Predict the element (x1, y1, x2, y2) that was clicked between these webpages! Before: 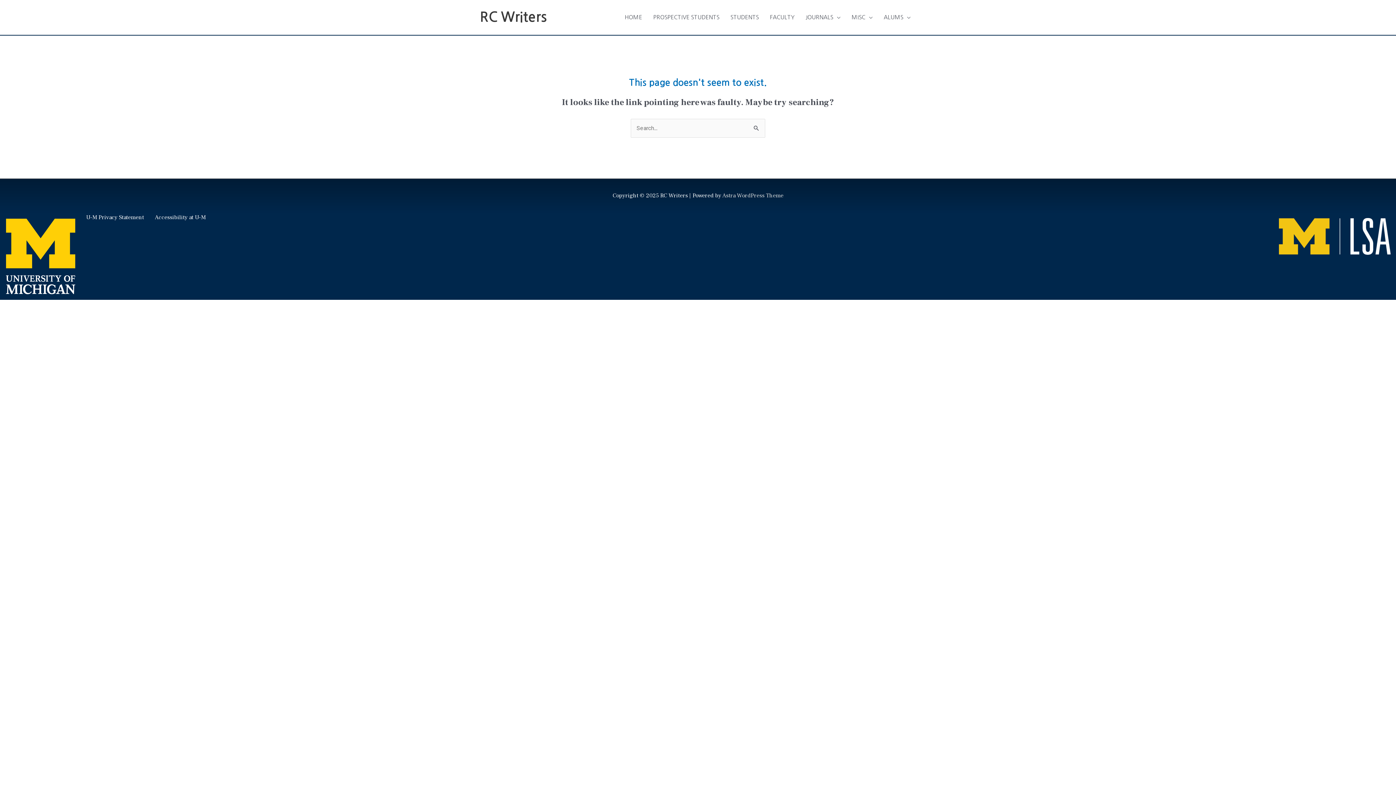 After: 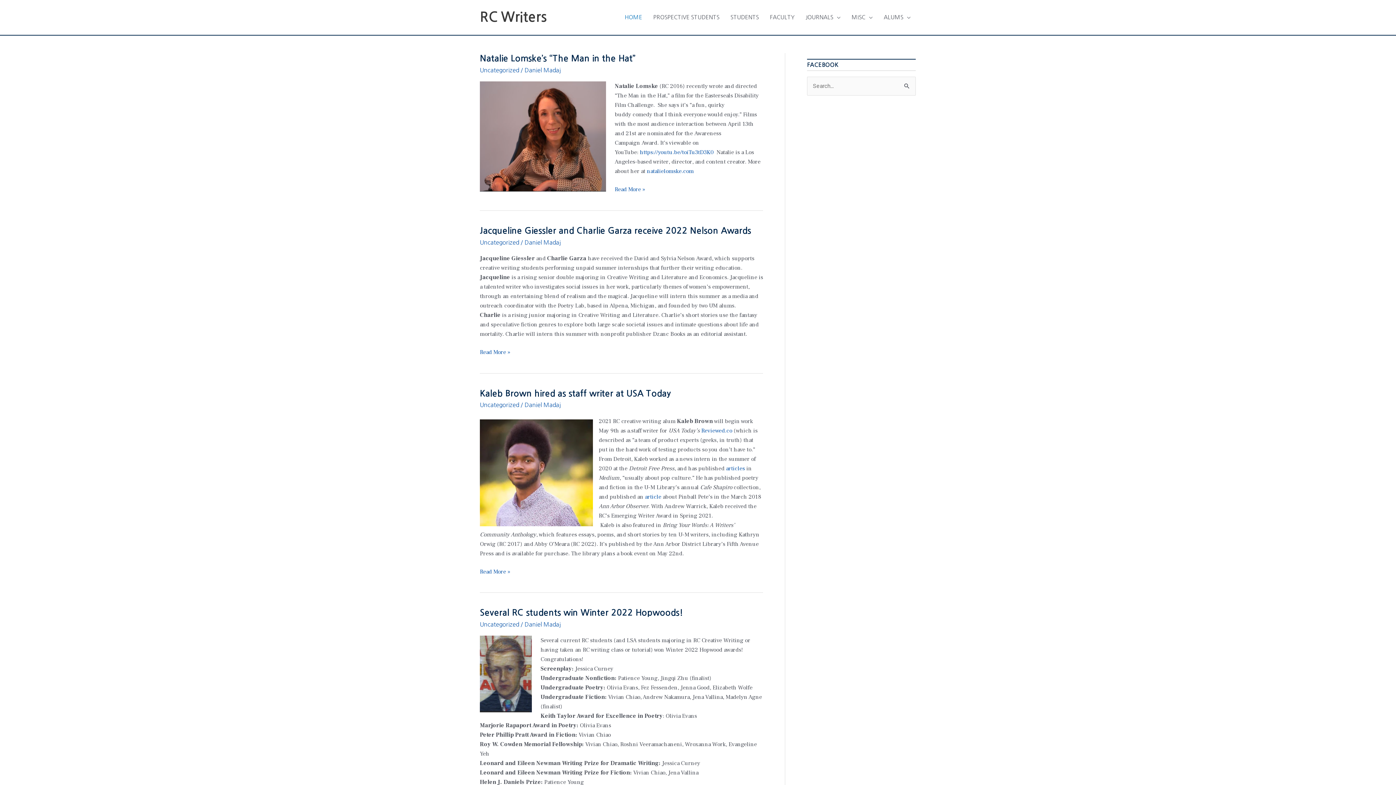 Action: label: HOME bbox: (619, 6, 647, 28)